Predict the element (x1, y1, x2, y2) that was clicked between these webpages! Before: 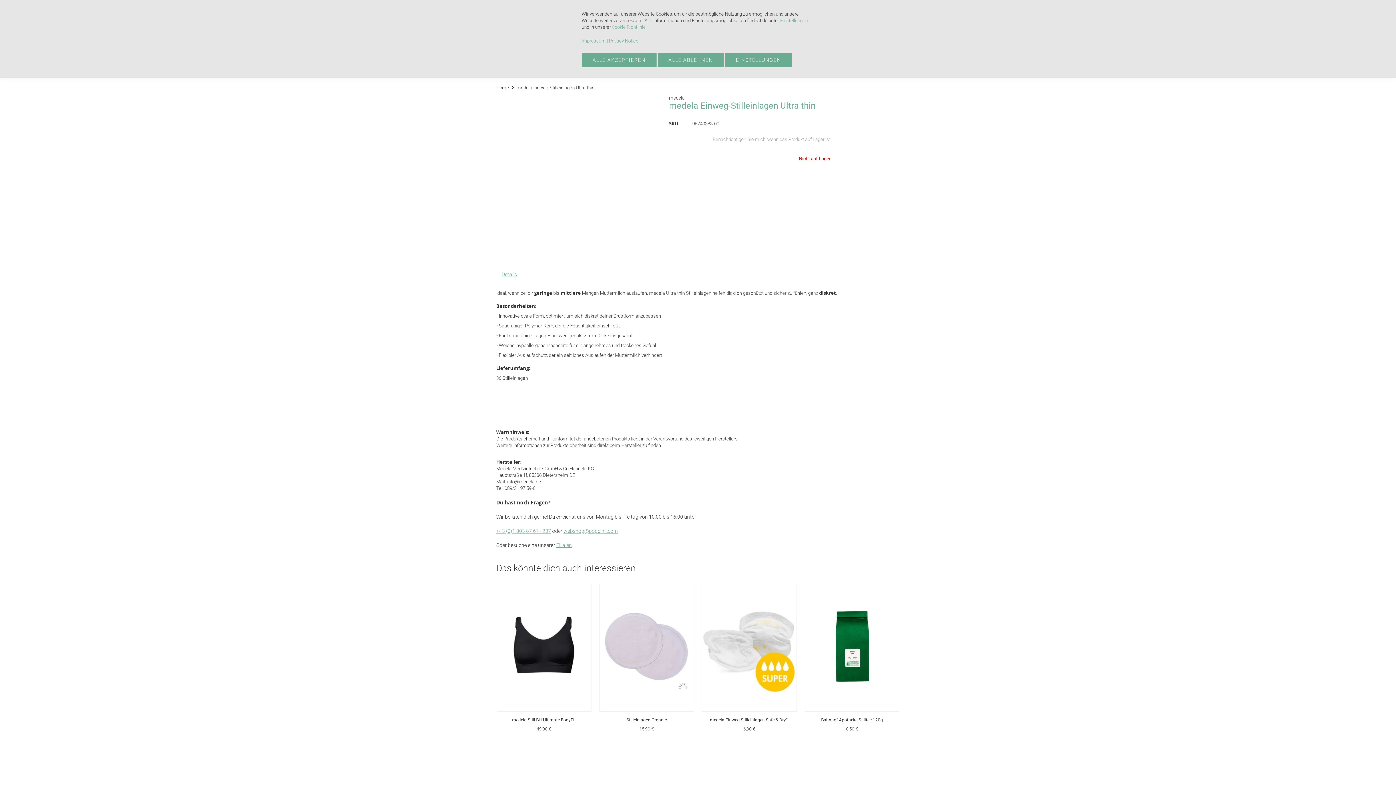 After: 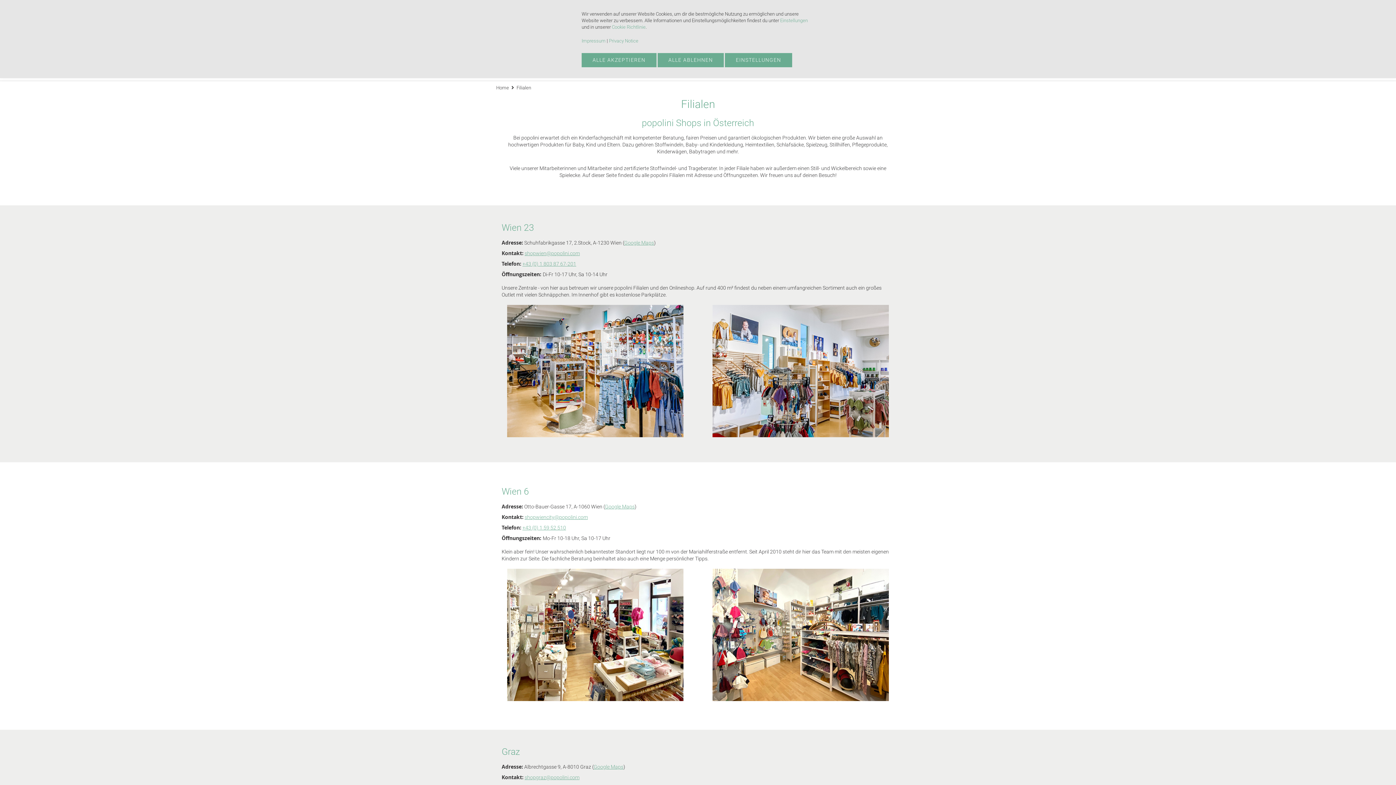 Action: bbox: (556, 542, 572, 548) label: Filialen